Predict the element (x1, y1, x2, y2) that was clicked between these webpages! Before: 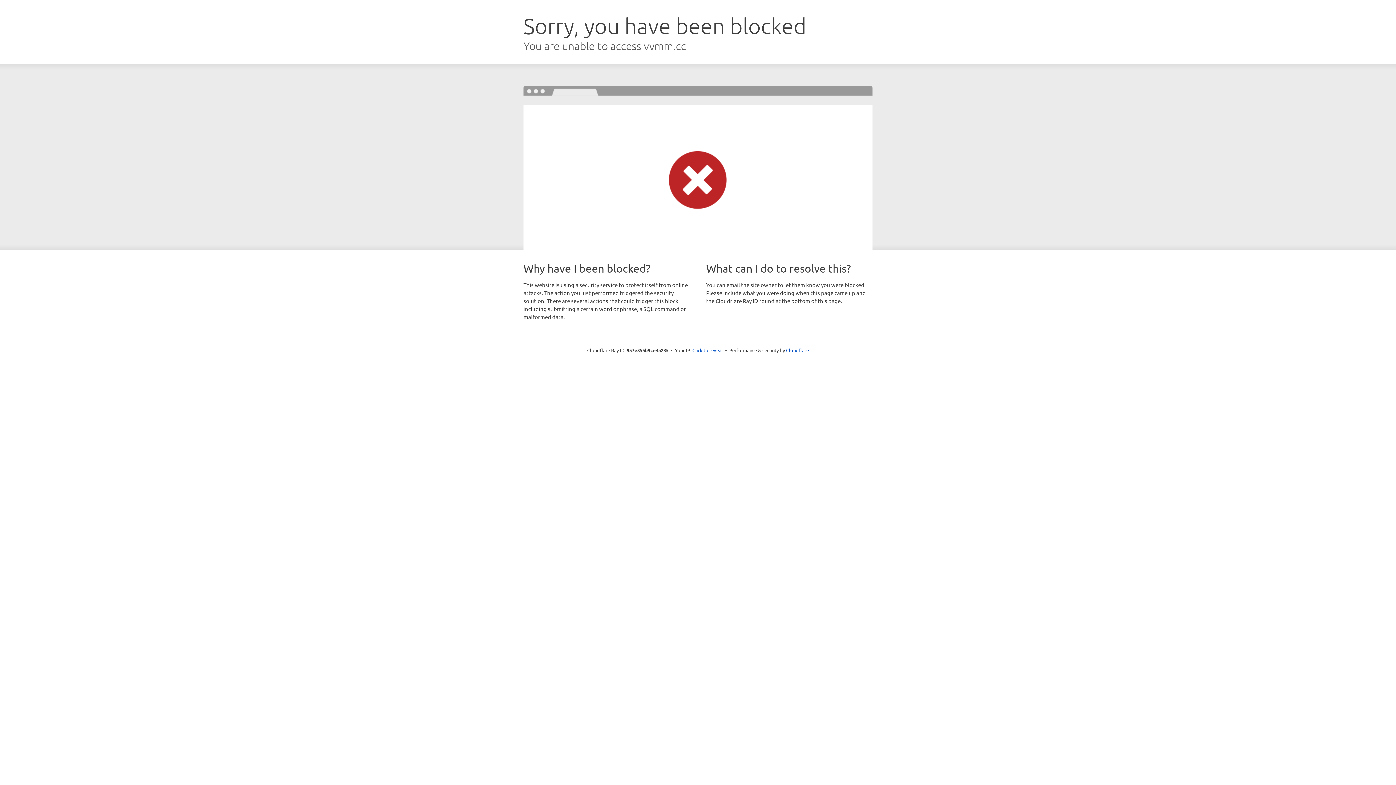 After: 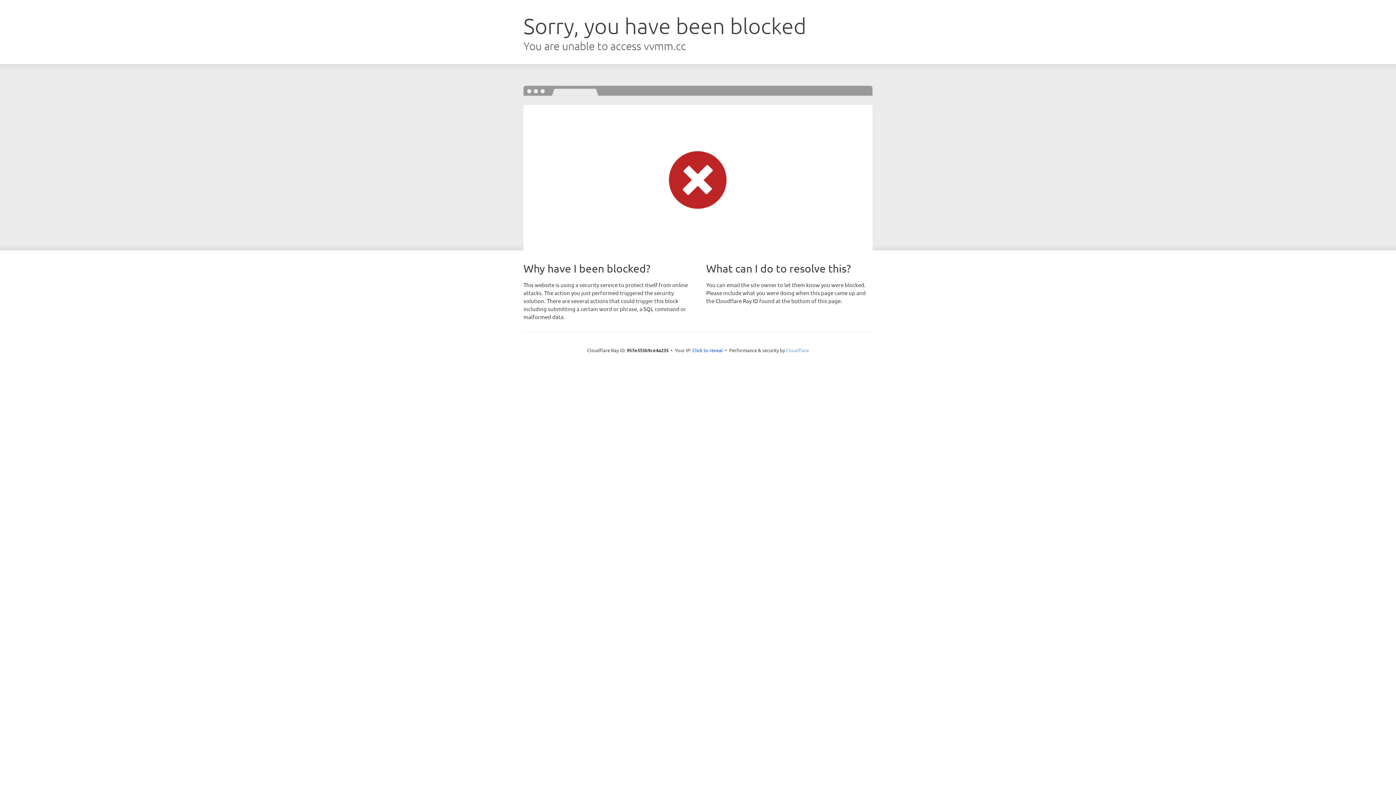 Action: label: Cloudflare bbox: (786, 347, 809, 353)